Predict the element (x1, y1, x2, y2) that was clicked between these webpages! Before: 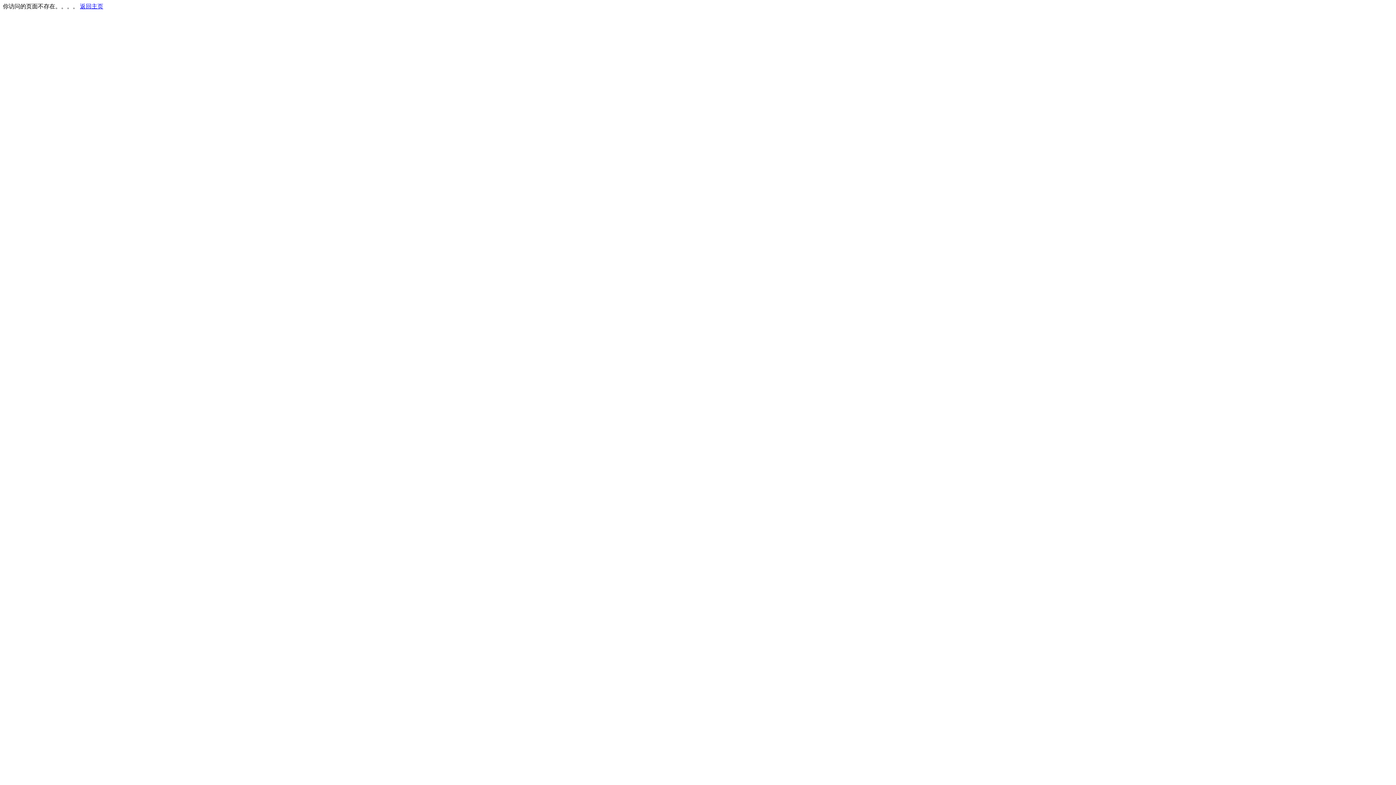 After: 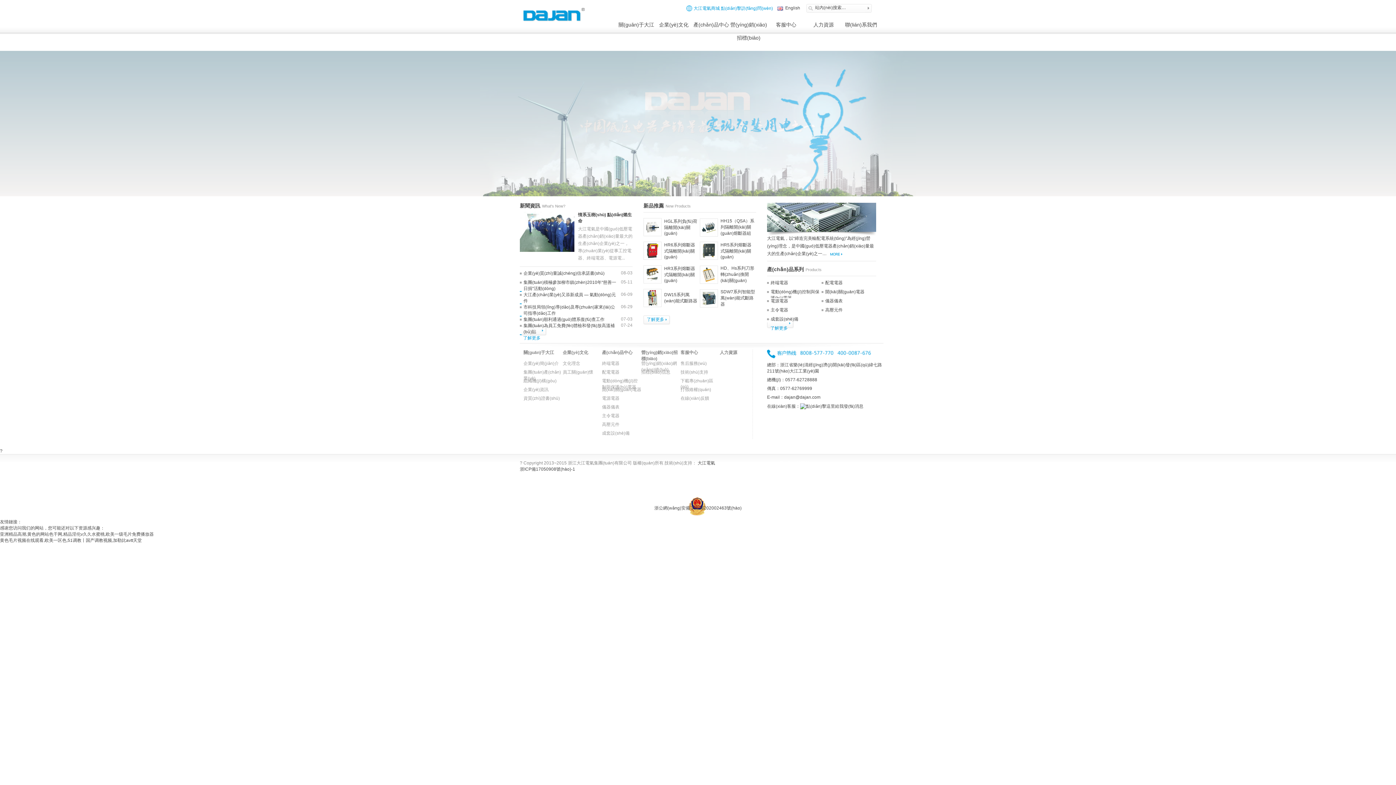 Action: label: 返回主页 bbox: (80, 3, 103, 9)